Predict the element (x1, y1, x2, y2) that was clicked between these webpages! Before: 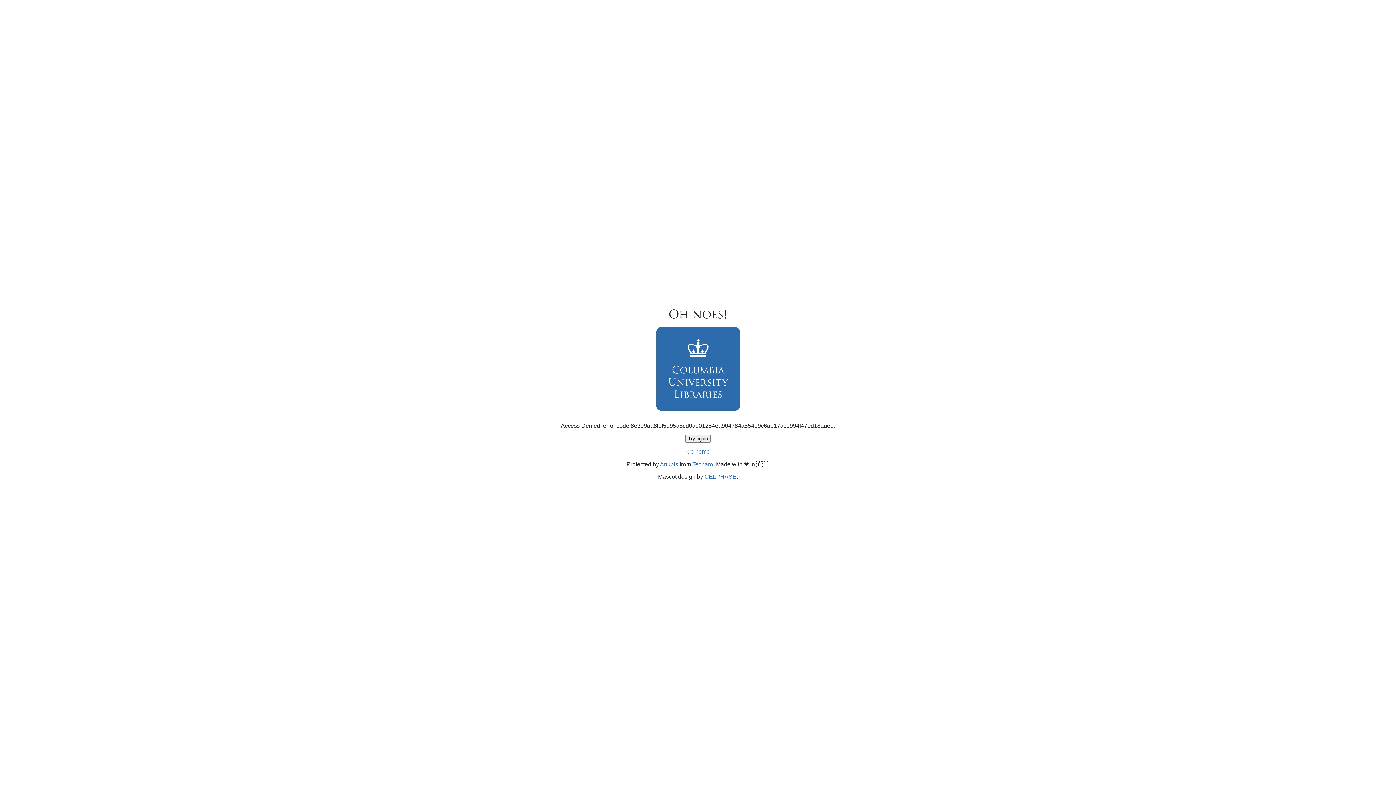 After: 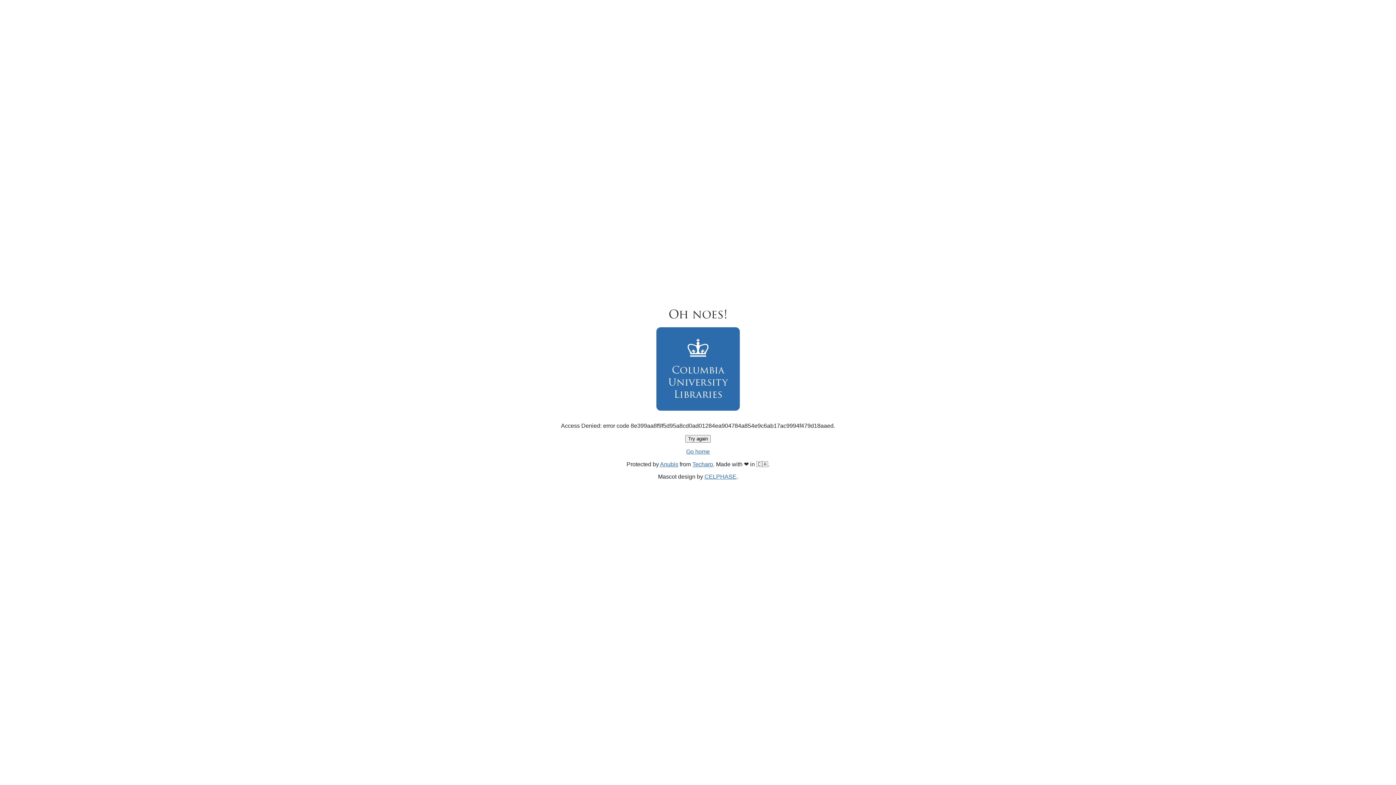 Action: bbox: (686, 448, 710, 454) label: Go home